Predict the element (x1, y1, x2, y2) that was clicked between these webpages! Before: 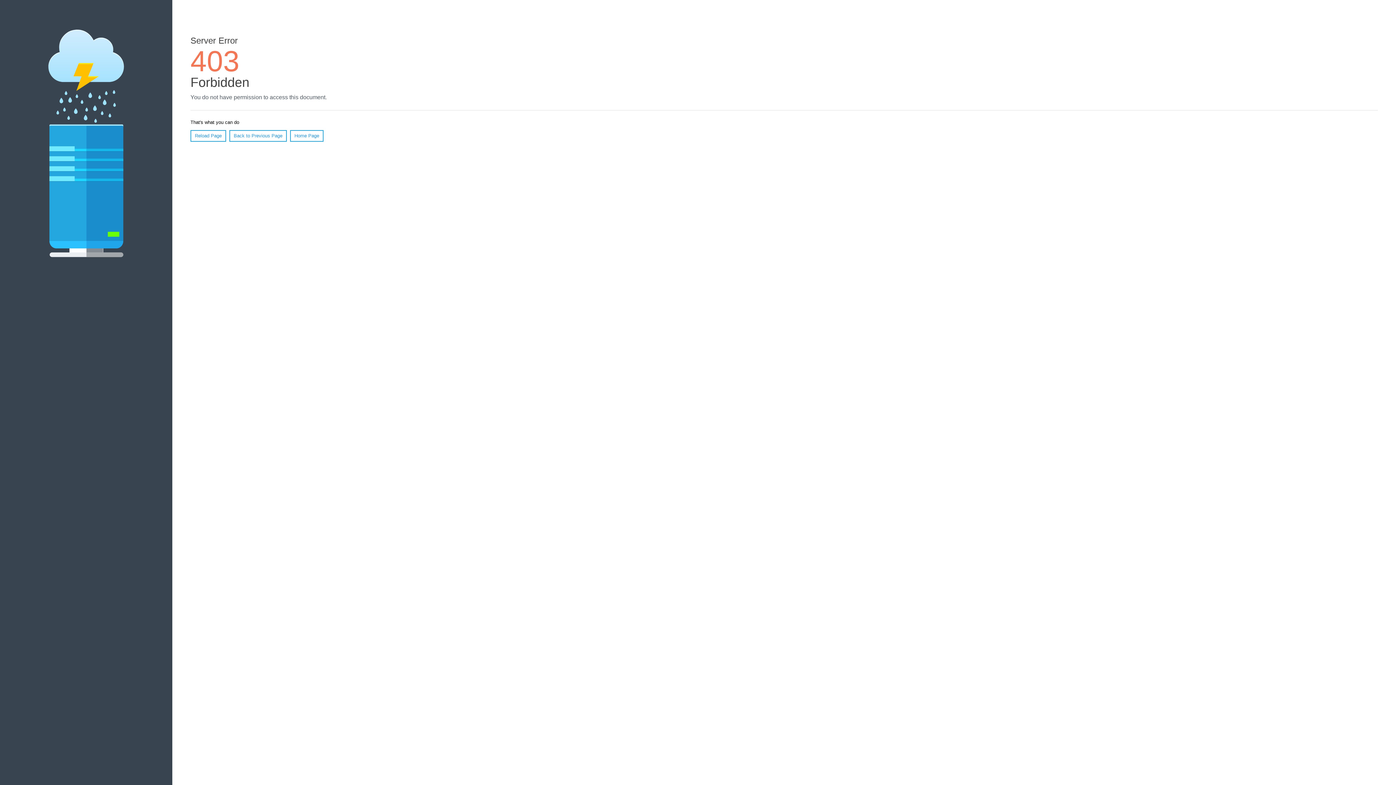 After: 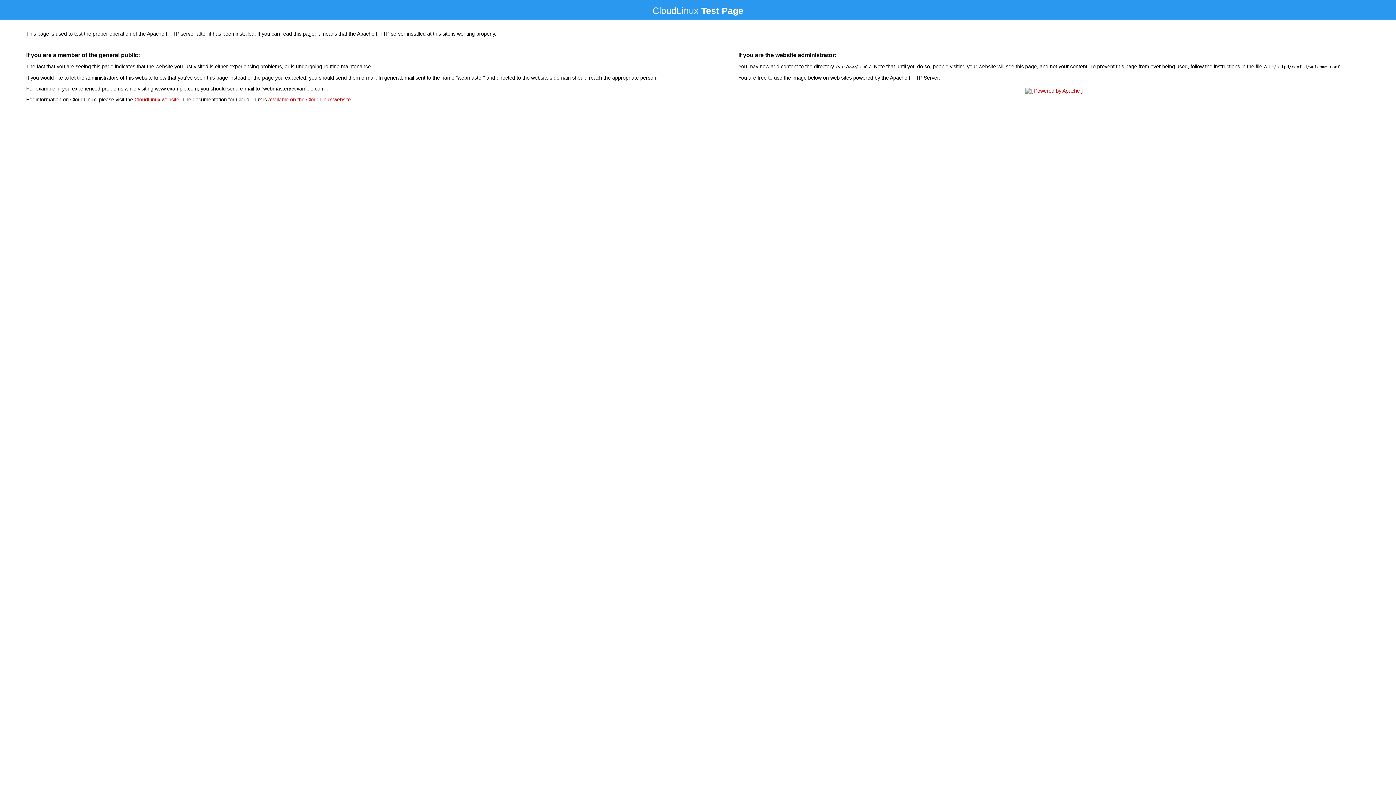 Action: bbox: (290, 130, 323, 141) label: Home Page